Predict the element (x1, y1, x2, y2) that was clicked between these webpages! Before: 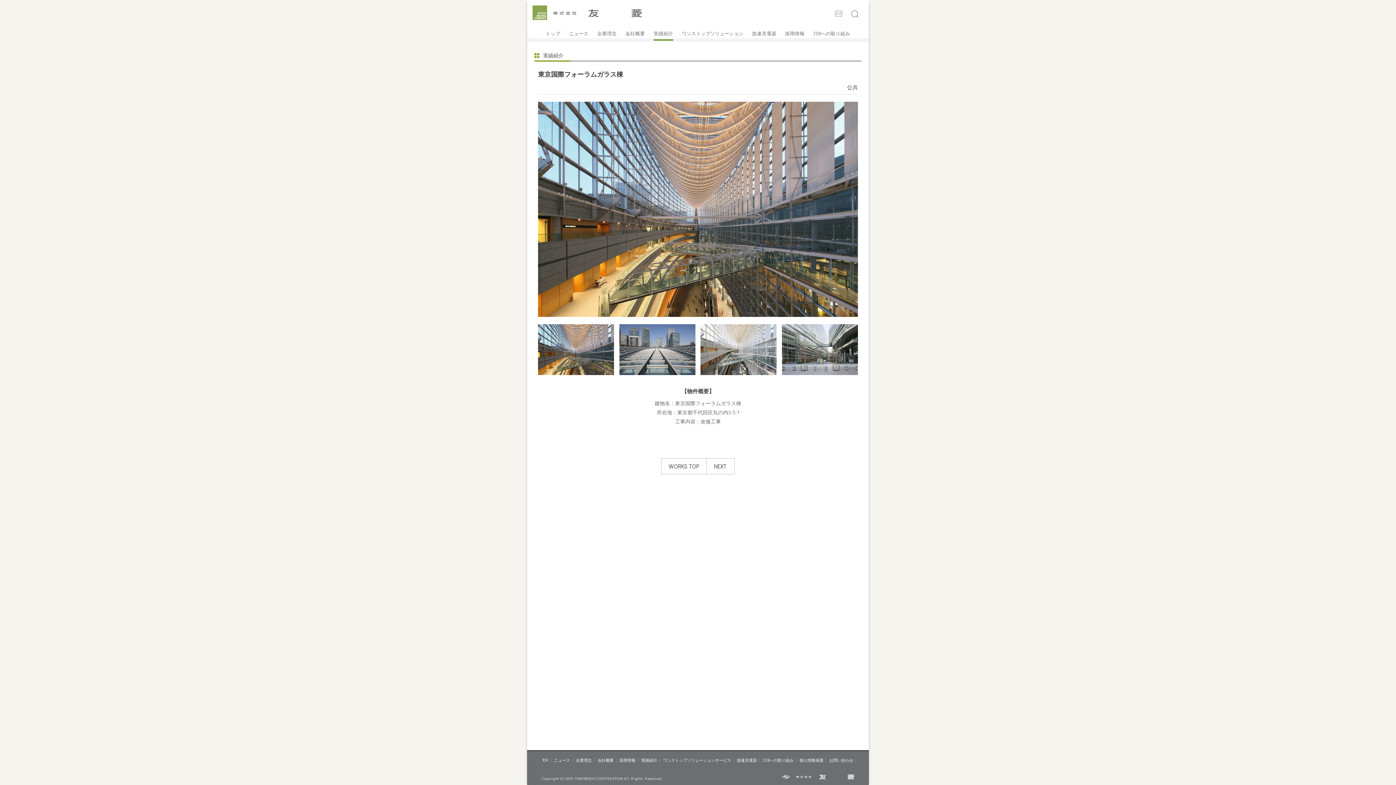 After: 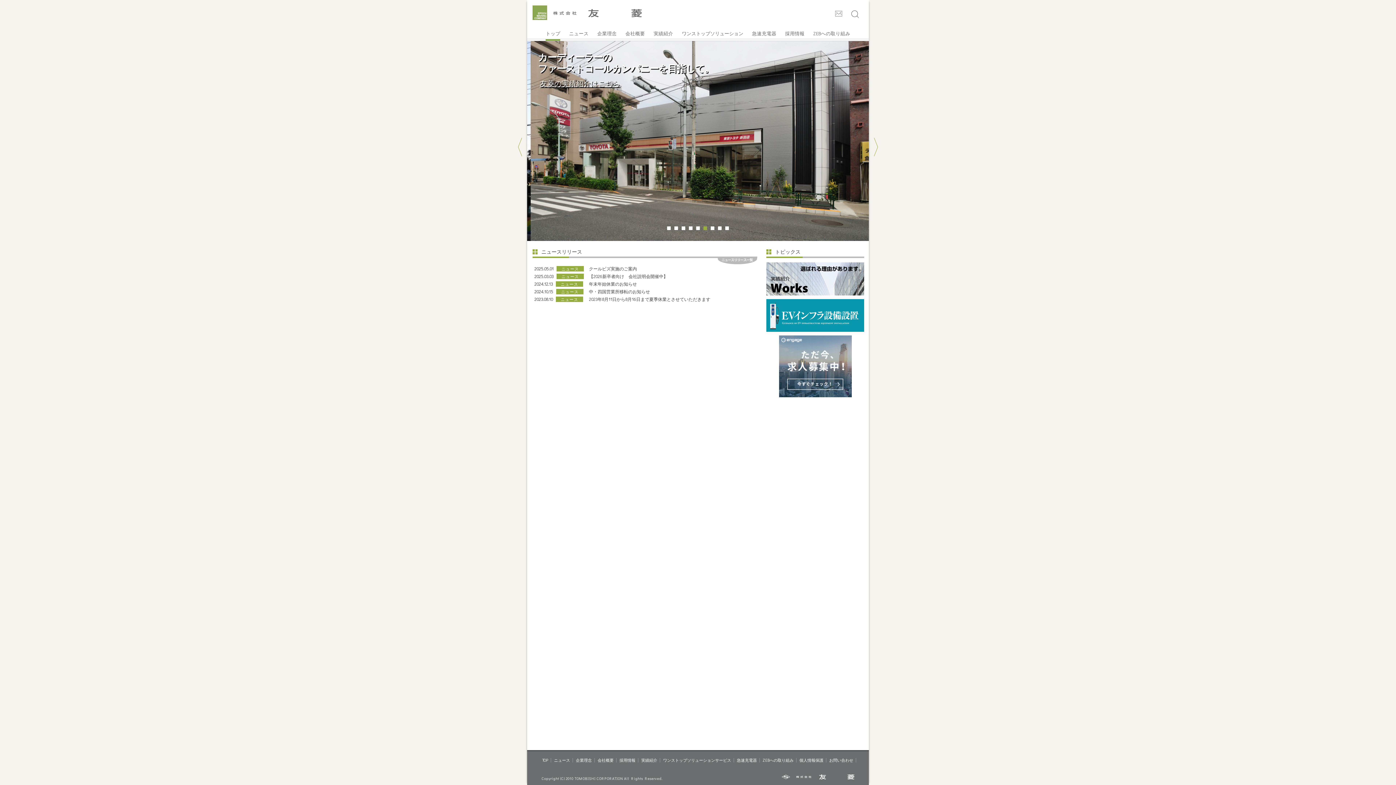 Action: bbox: (781, 775, 854, 780)